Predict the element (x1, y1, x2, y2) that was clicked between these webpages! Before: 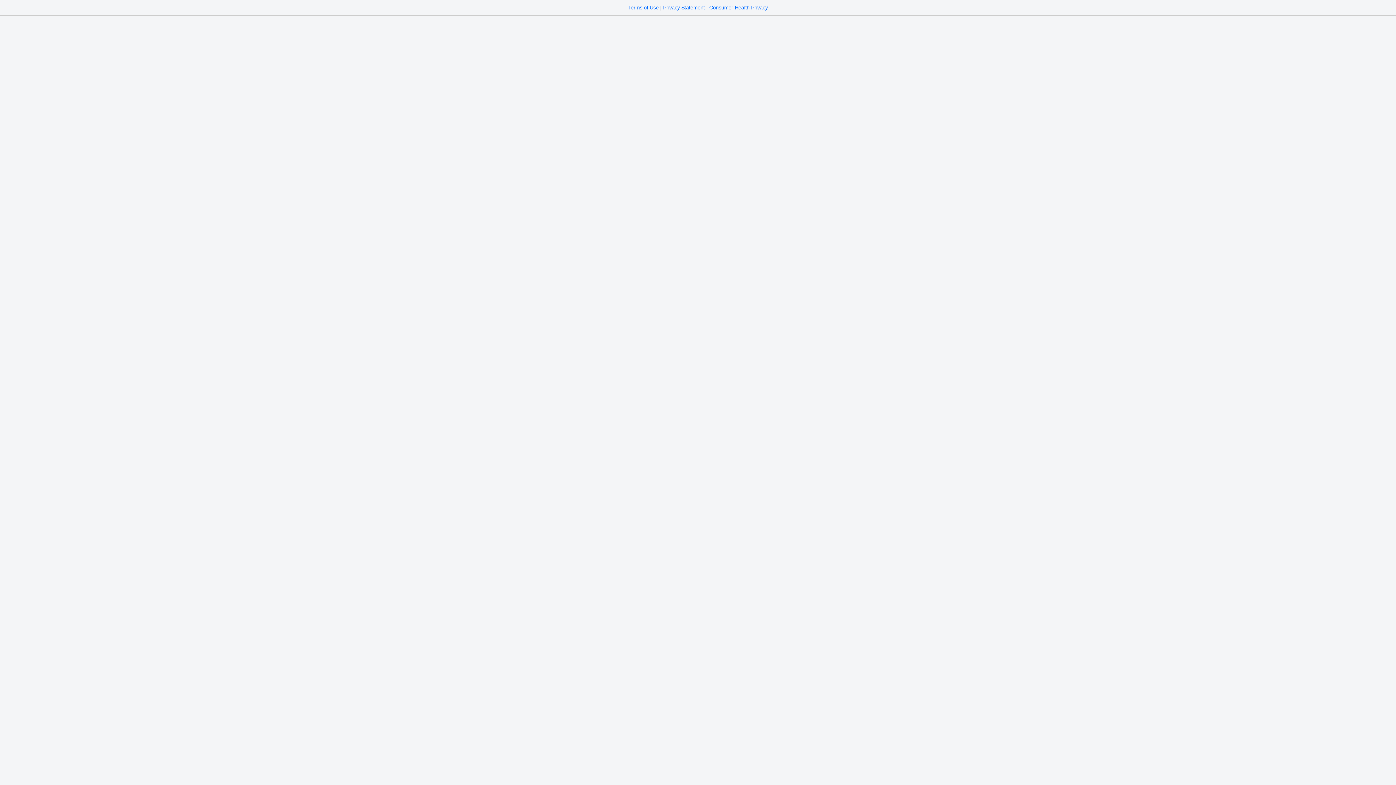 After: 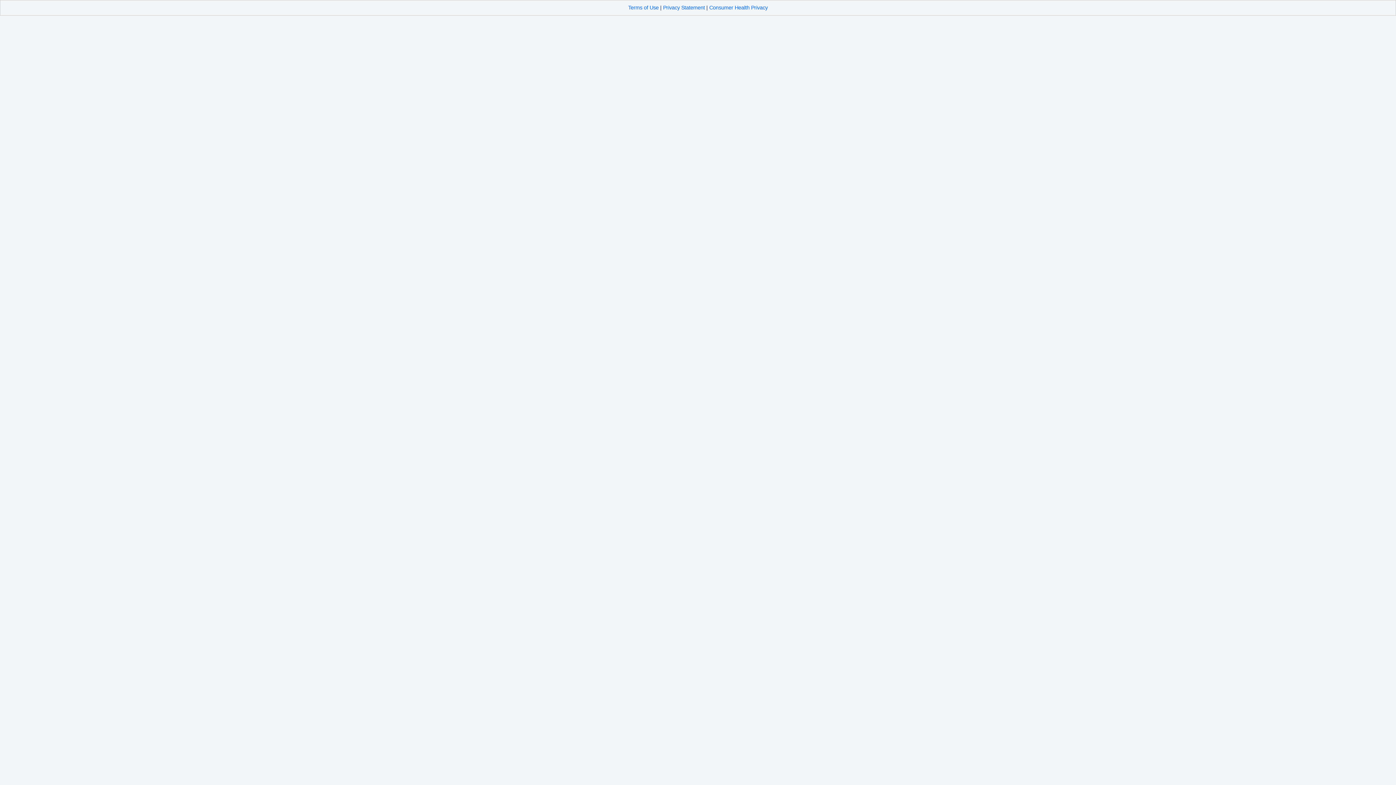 Action: bbox: (709, 4, 768, 10) label: Consumer Health Privacy